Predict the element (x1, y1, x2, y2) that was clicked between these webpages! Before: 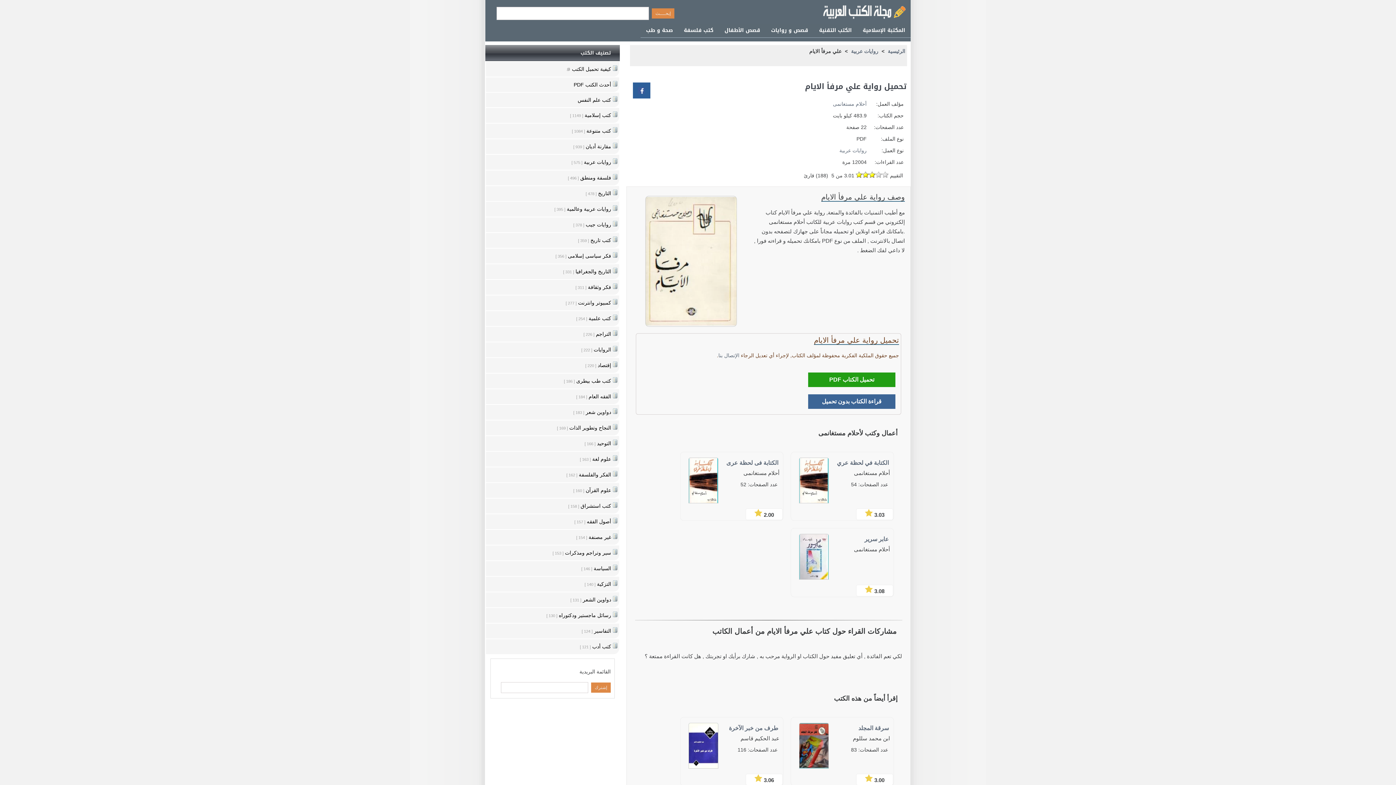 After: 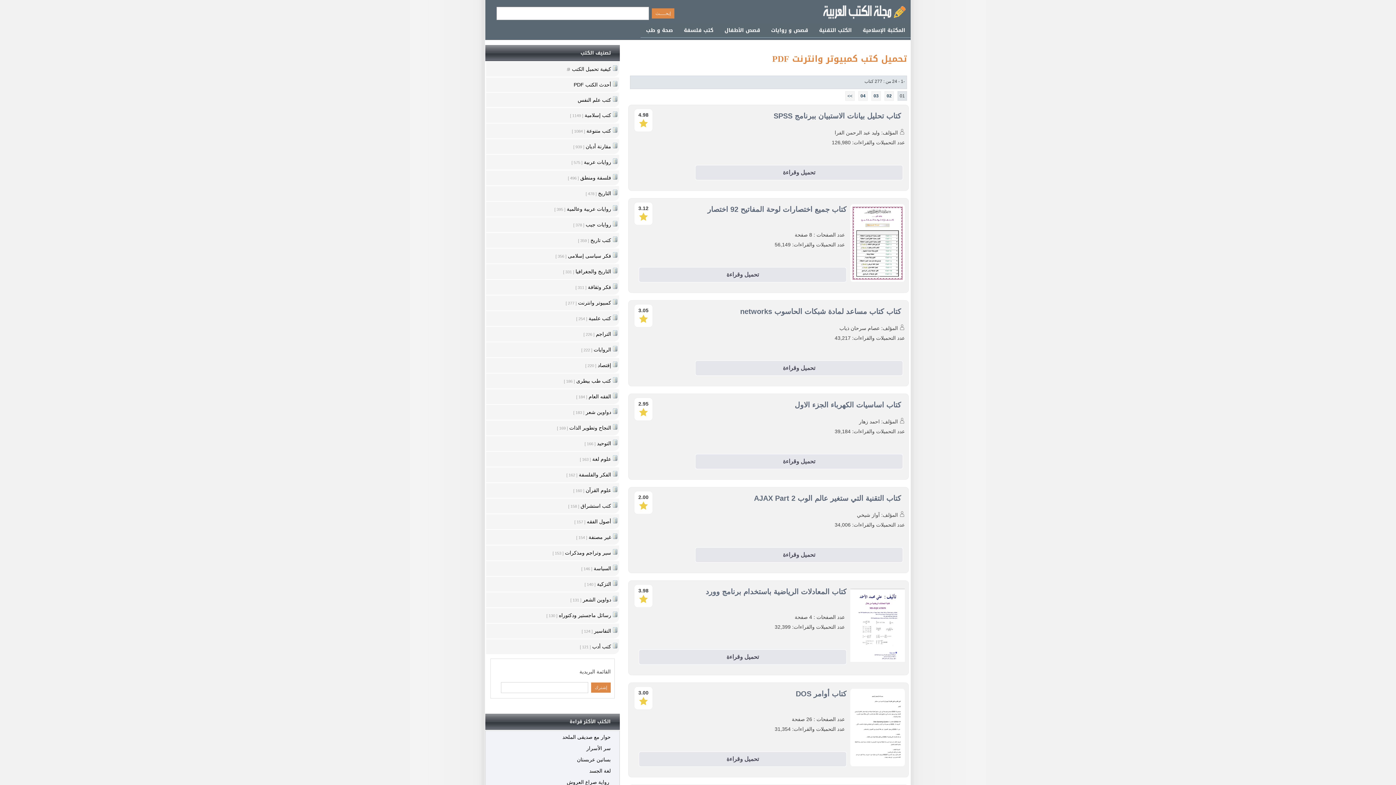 Action: bbox: (813, 23, 857, 37) label: الكتب التقنية